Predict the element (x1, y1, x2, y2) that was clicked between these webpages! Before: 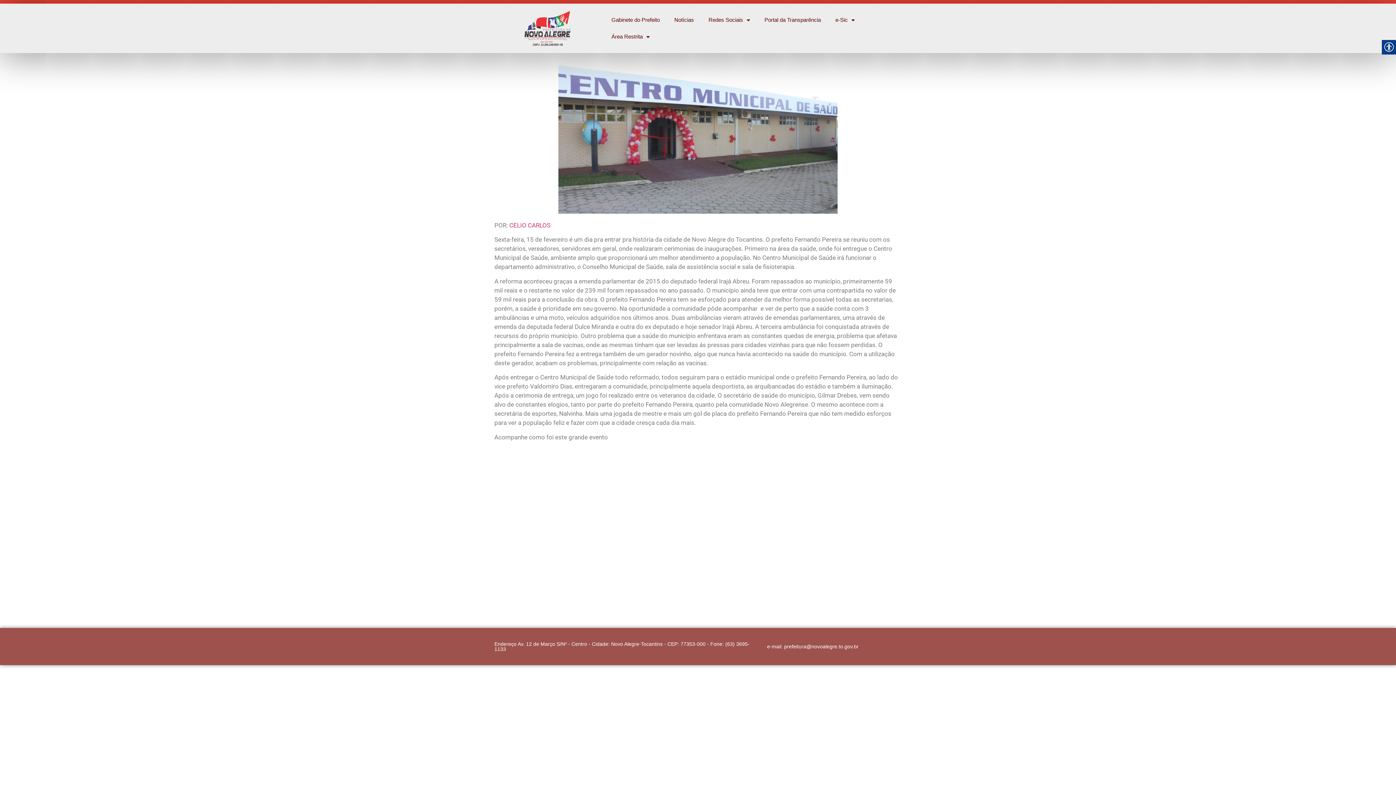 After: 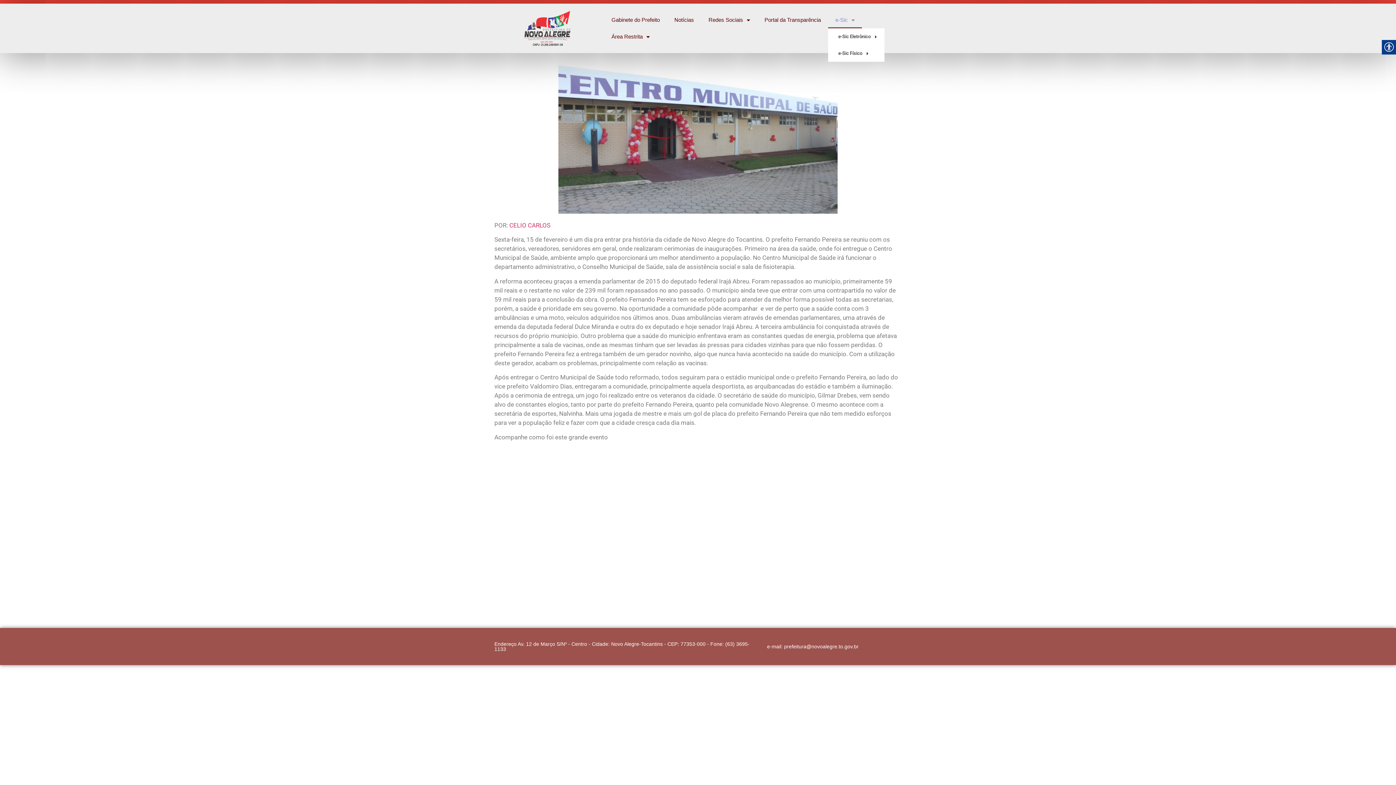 Action: bbox: (828, 11, 862, 28) label: e-Sic